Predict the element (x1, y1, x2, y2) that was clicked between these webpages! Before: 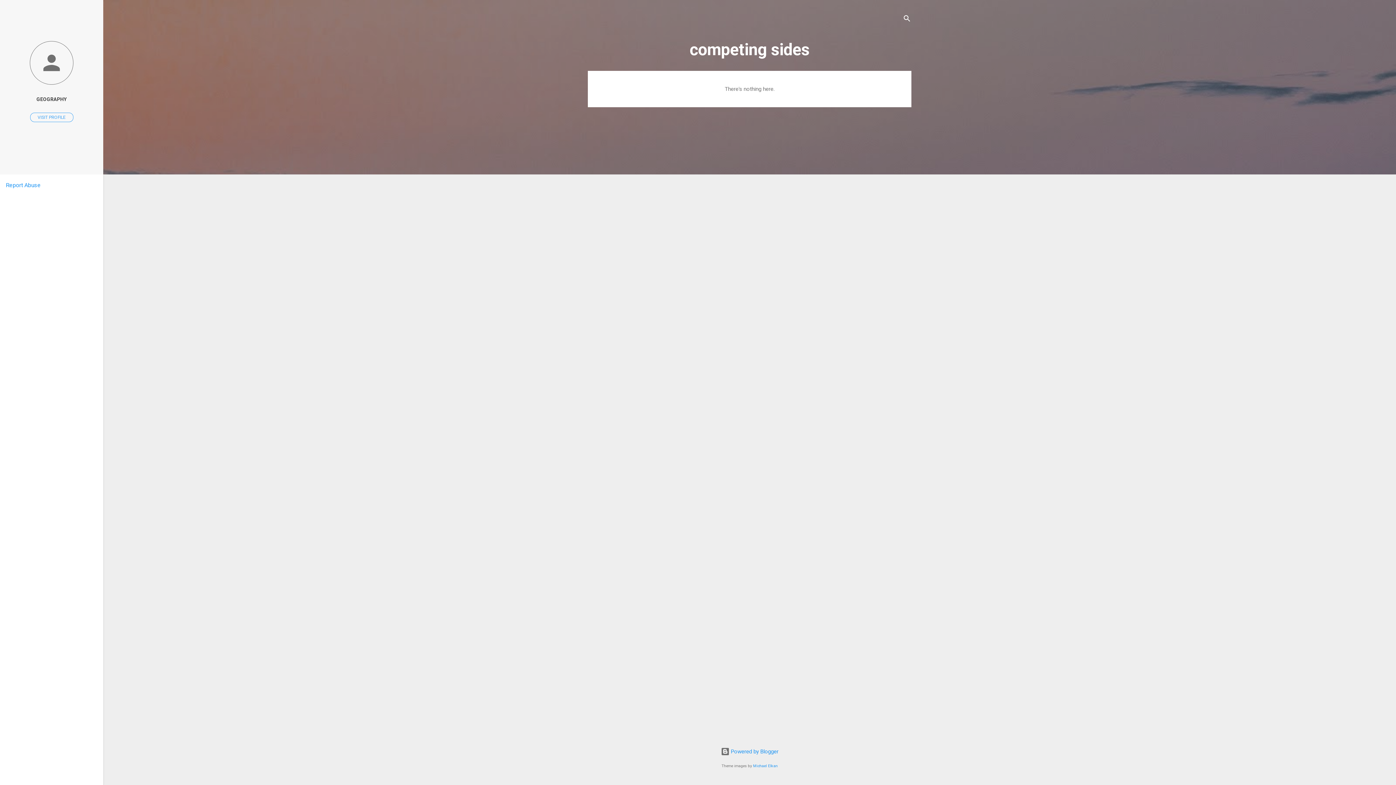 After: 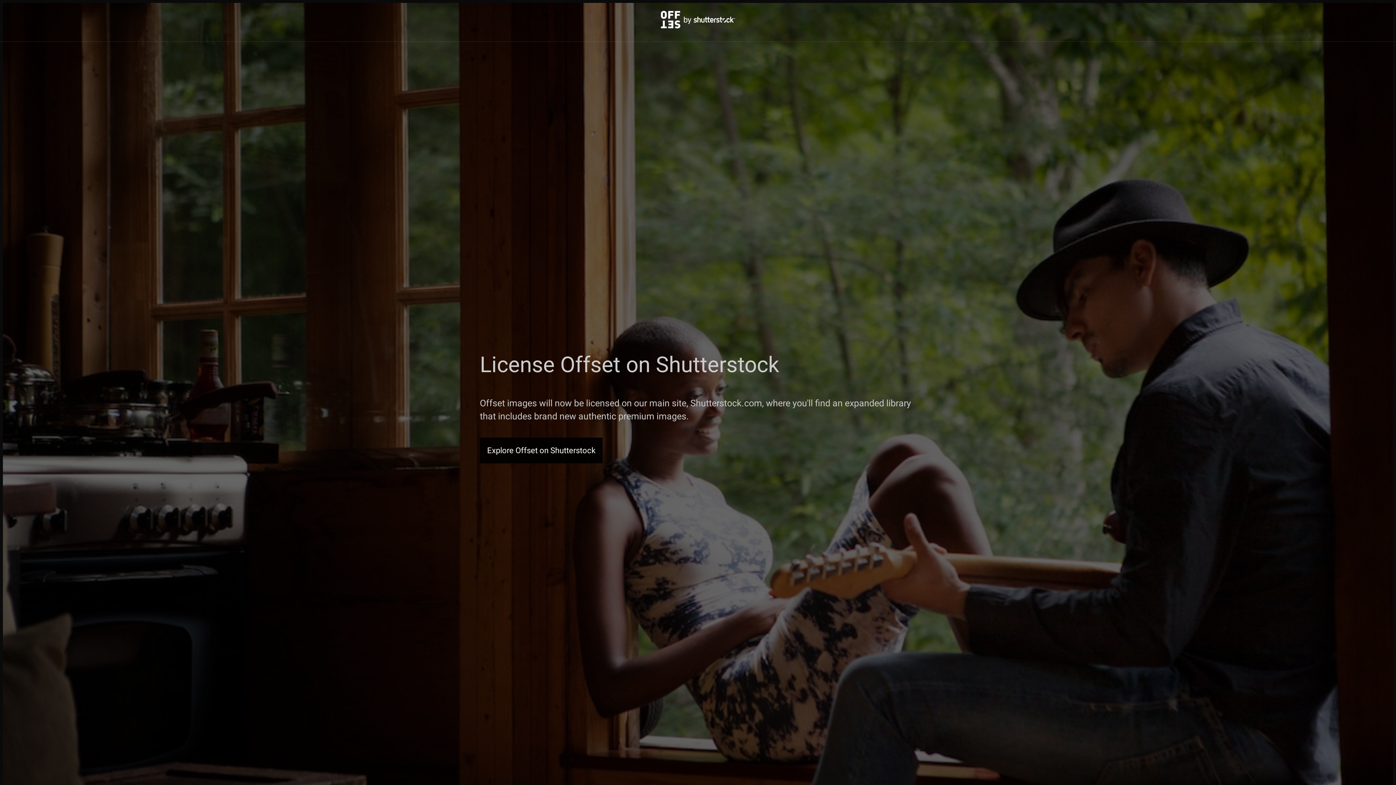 Action: label: Michael Elkan bbox: (753, 764, 778, 768)